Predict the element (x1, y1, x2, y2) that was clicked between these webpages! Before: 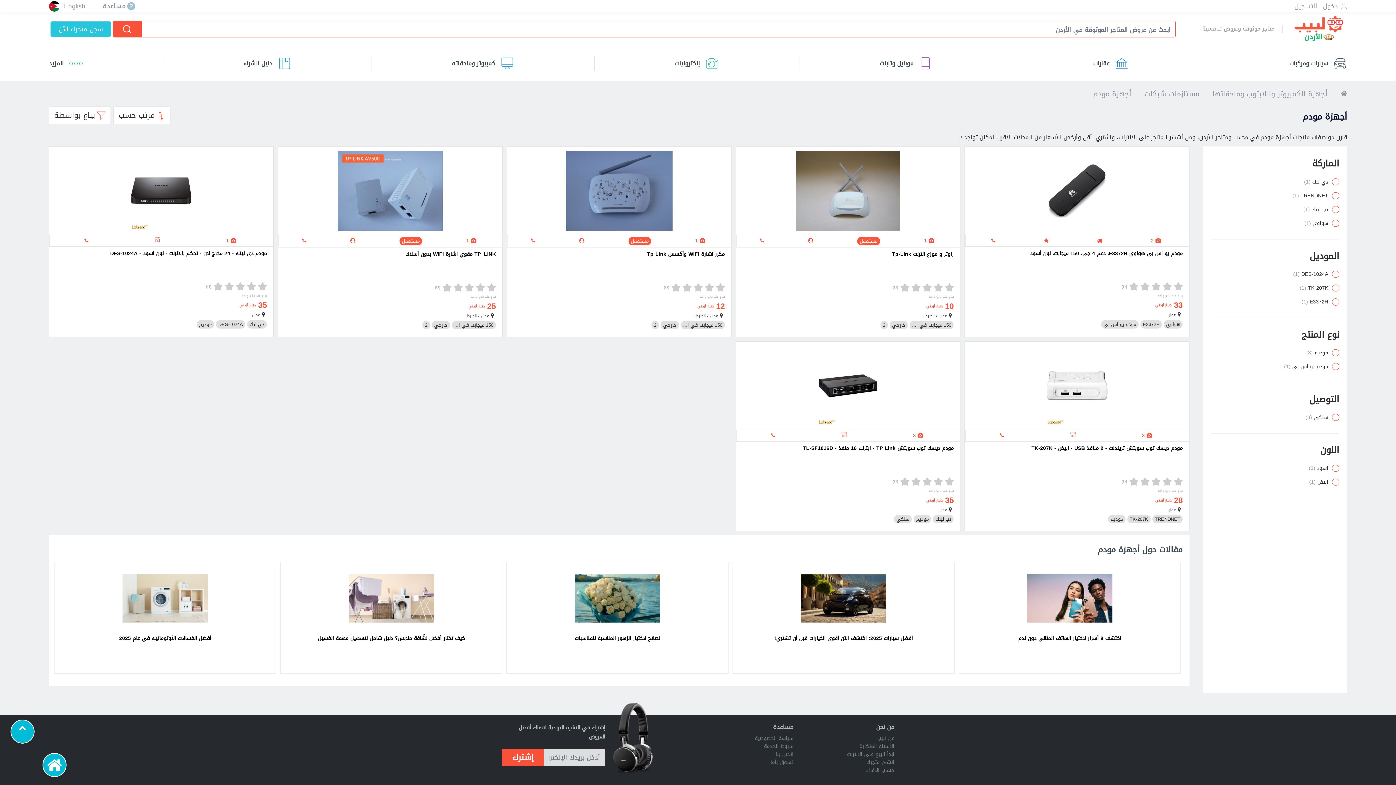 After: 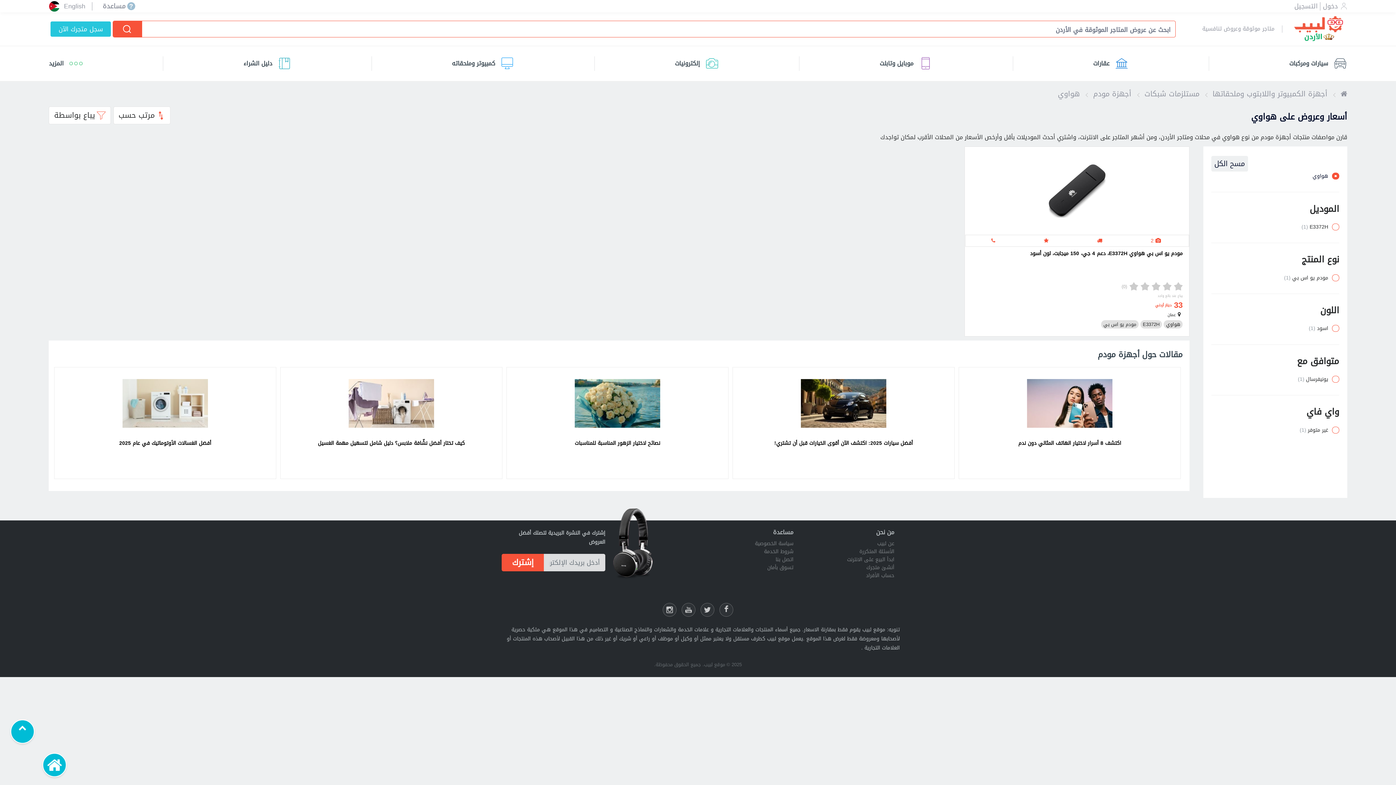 Action: label: هواوي bbox: (1164, 320, 1182, 328)